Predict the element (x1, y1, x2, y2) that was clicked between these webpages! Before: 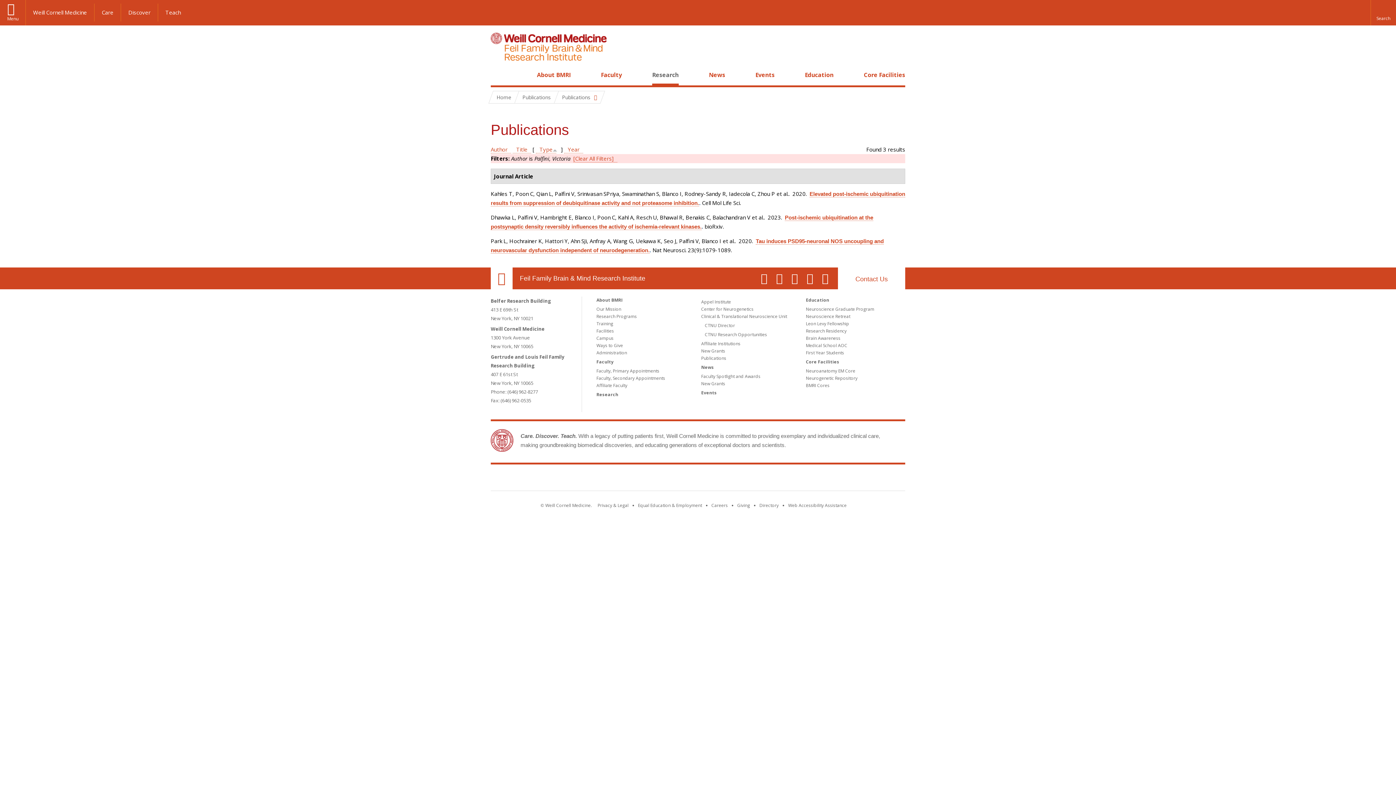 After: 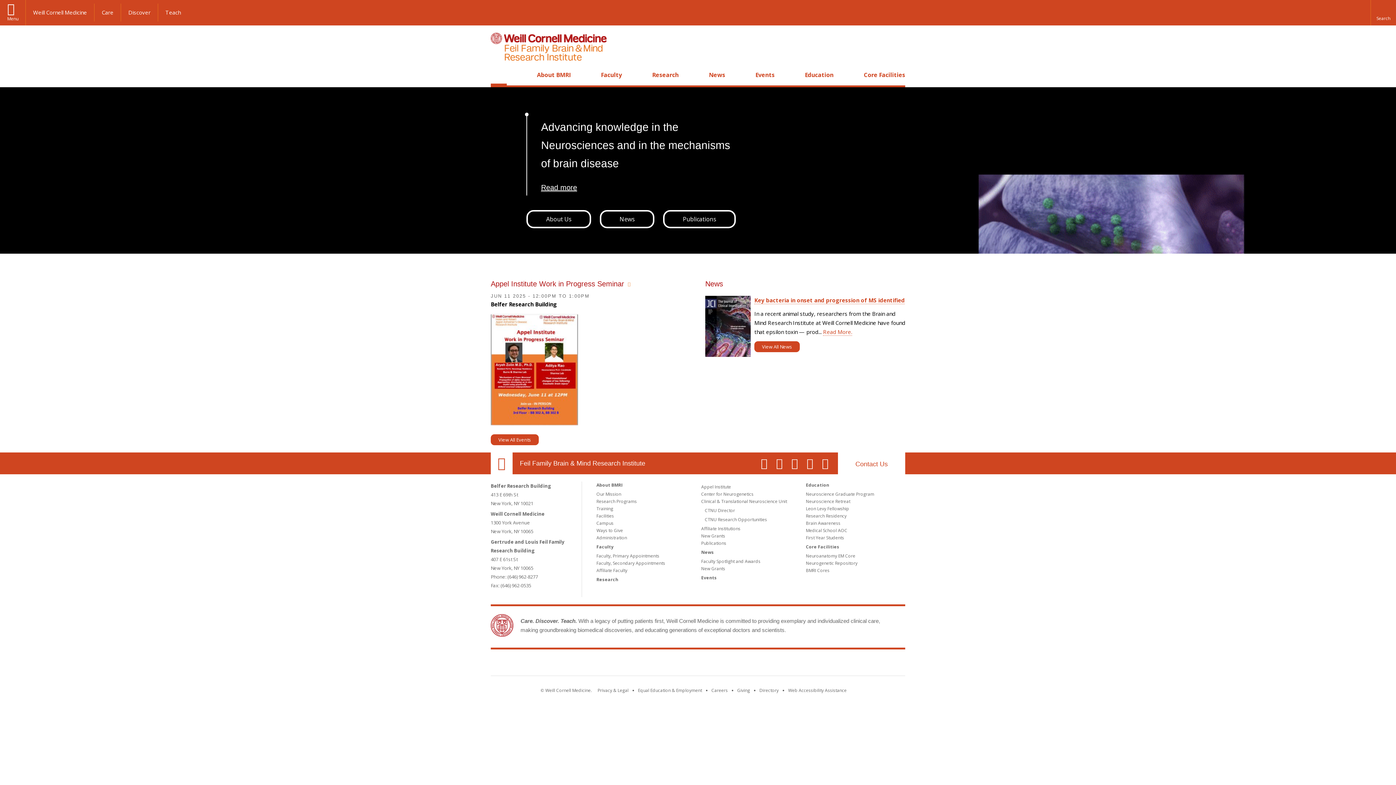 Action: label: Home bbox: (494, 70, 503, 79)